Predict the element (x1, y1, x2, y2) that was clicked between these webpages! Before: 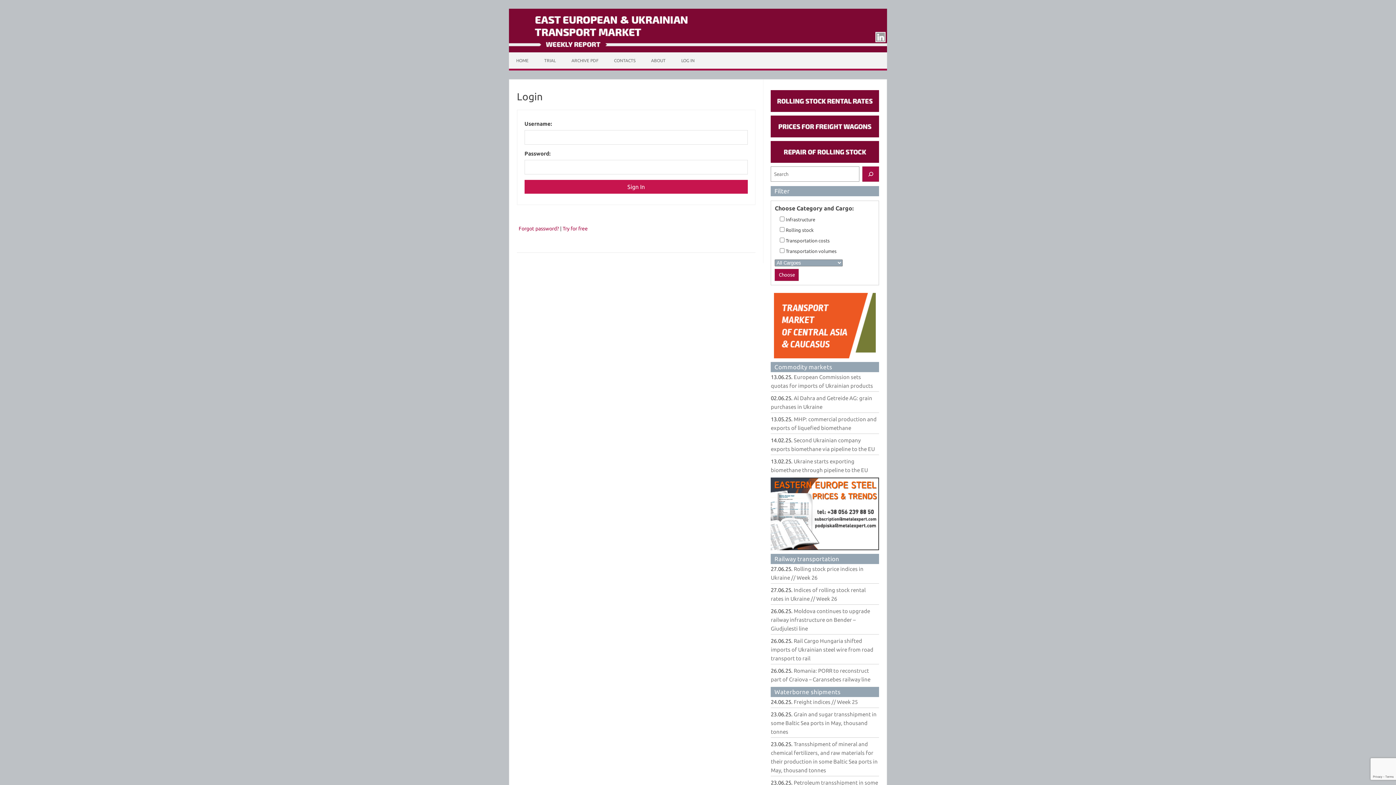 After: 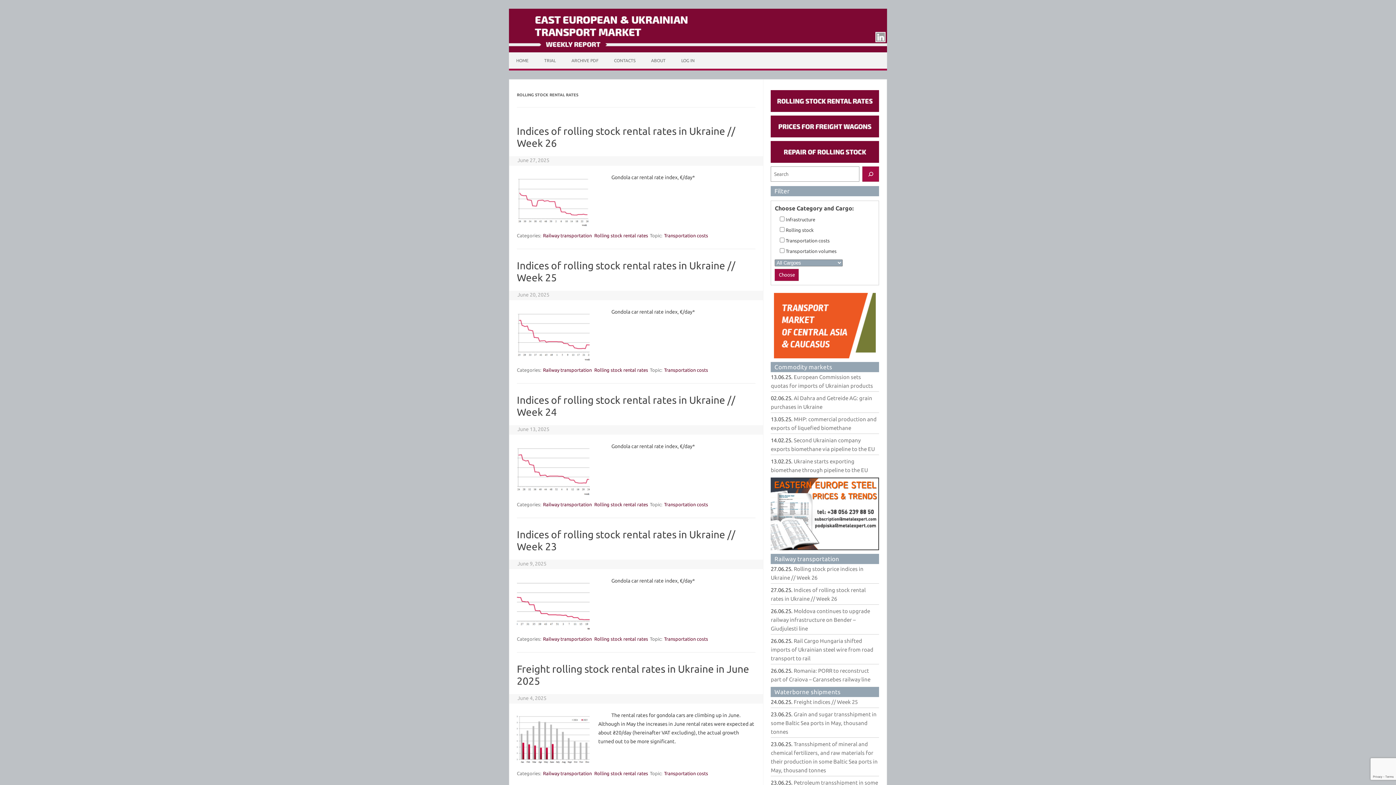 Action: bbox: (771, 90, 879, 112)